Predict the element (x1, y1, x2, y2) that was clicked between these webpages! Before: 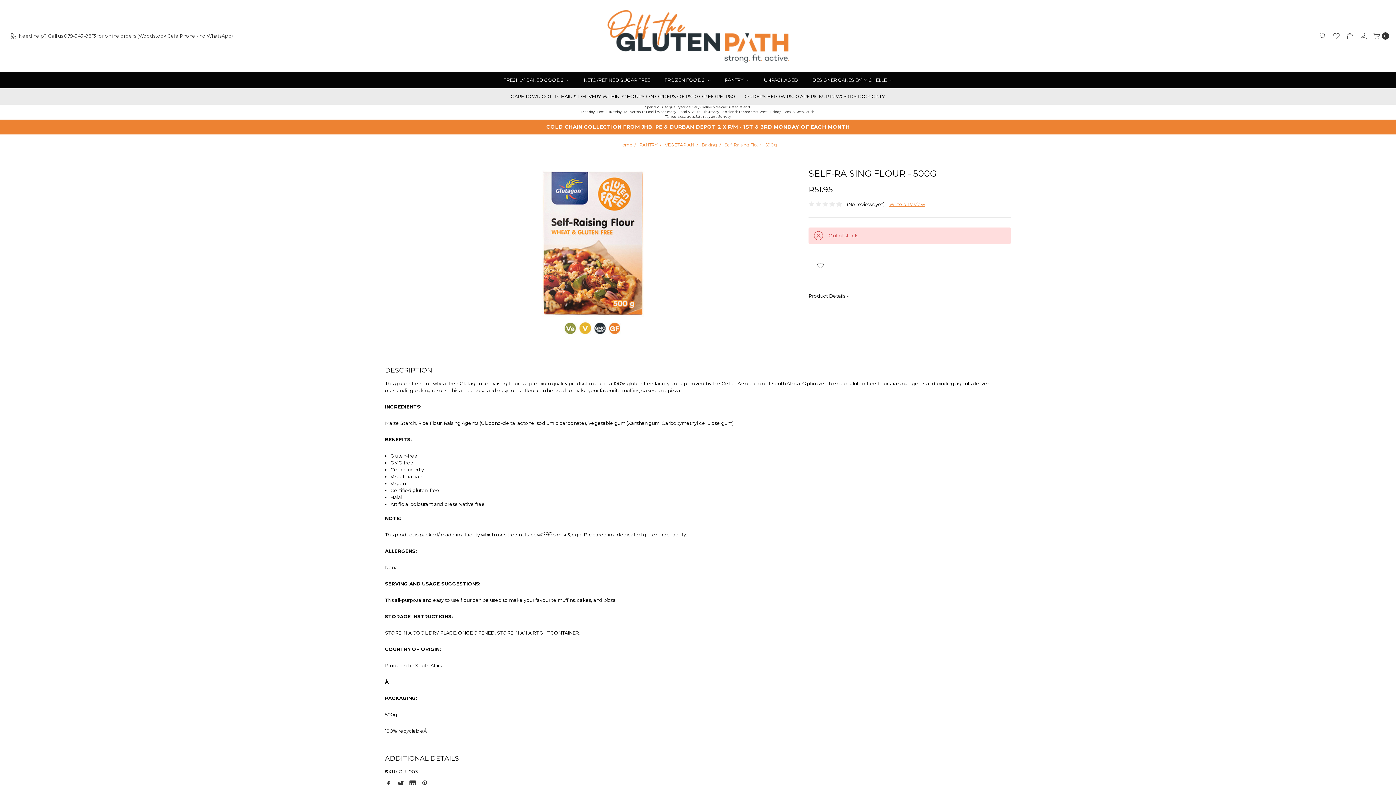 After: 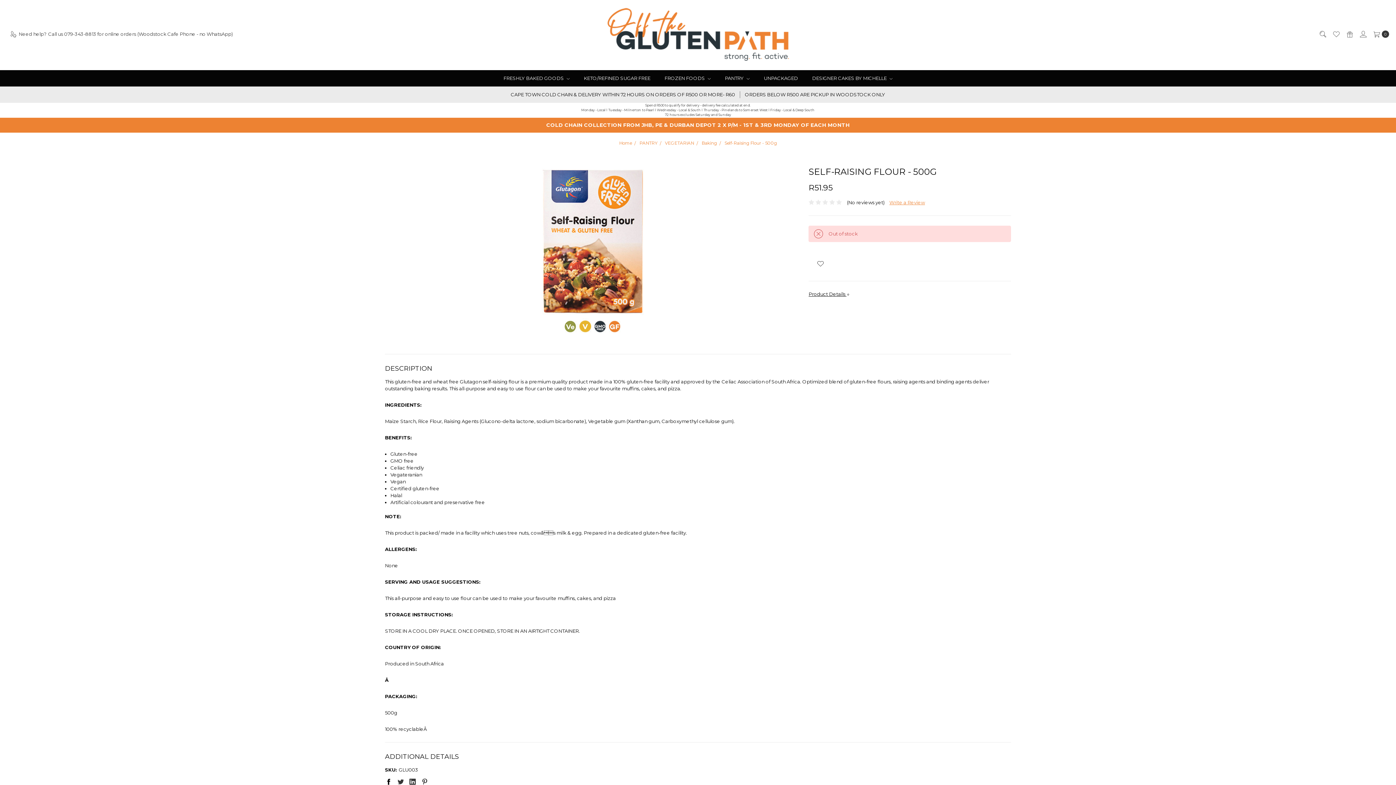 Action: label: Facebook  bbox: (385, 780, 392, 787)